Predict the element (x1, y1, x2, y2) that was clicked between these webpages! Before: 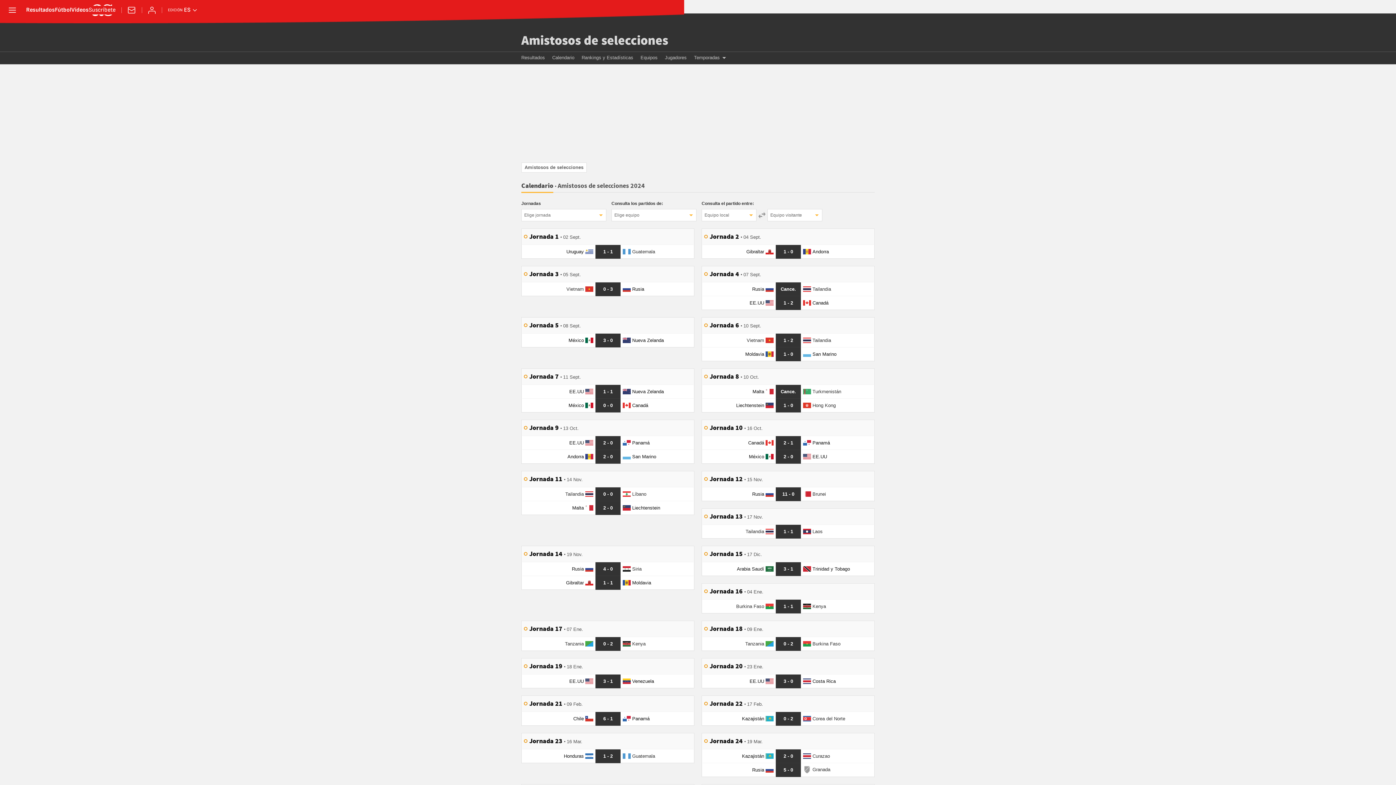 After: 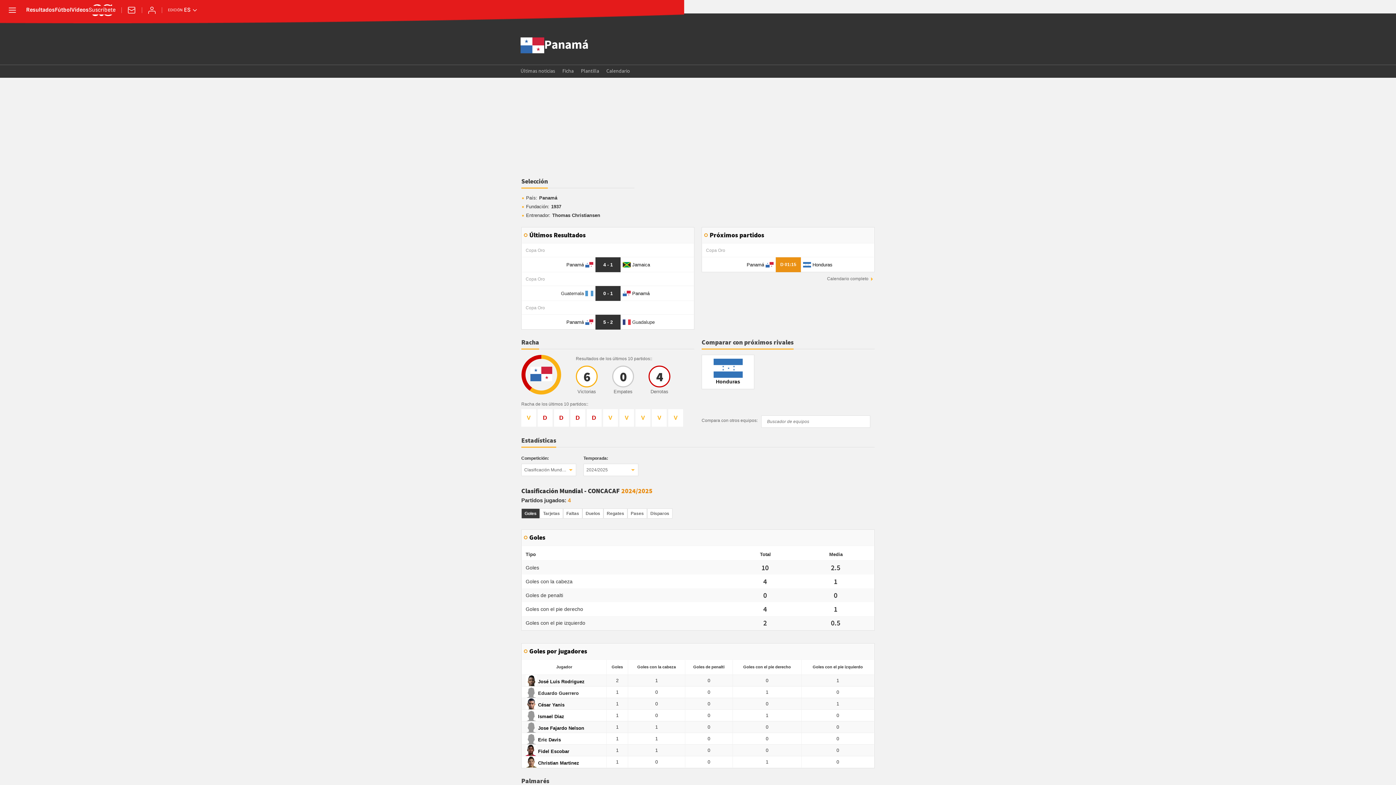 Action: bbox: (622, 440, 692, 445) label:  Panamá